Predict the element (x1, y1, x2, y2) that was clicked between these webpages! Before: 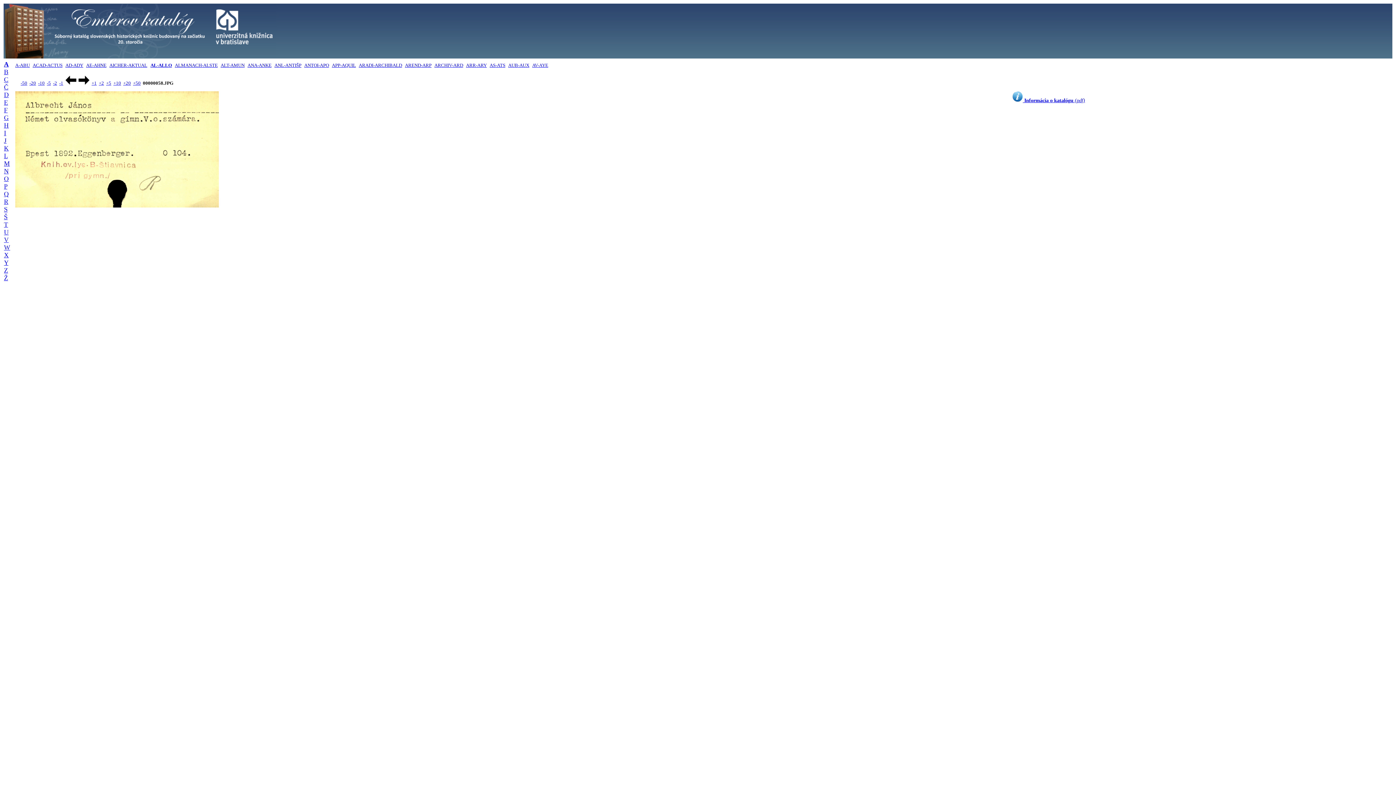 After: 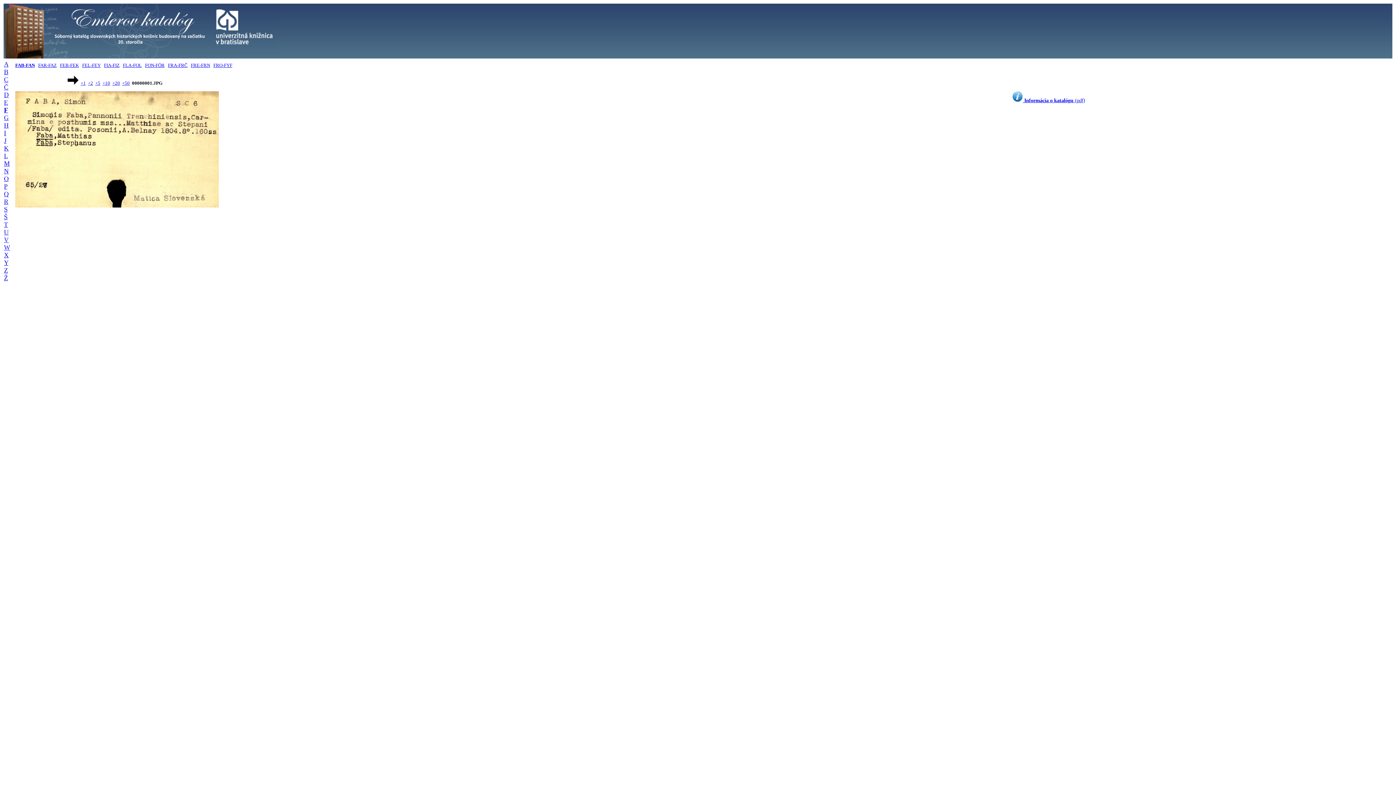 Action: bbox: (4, 106, 7, 113) label: F